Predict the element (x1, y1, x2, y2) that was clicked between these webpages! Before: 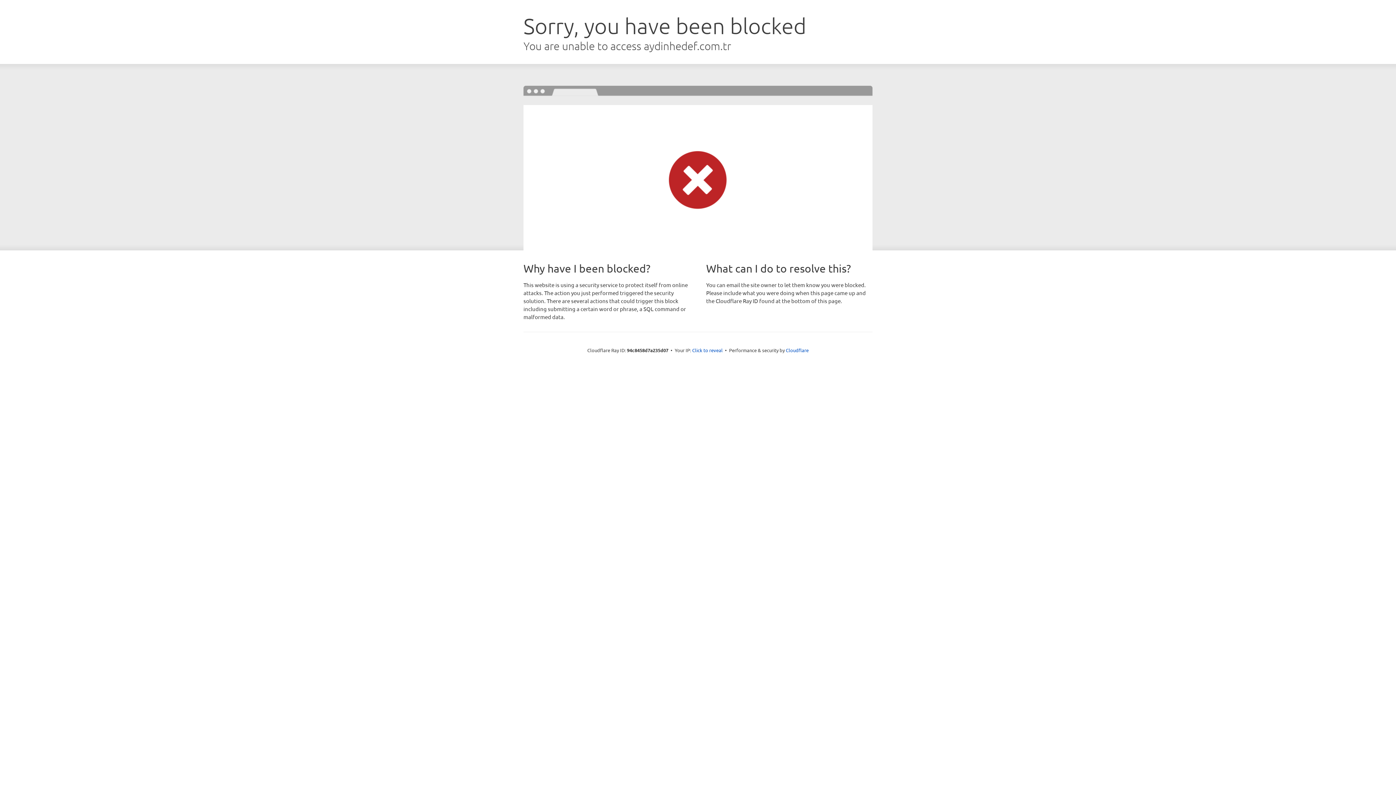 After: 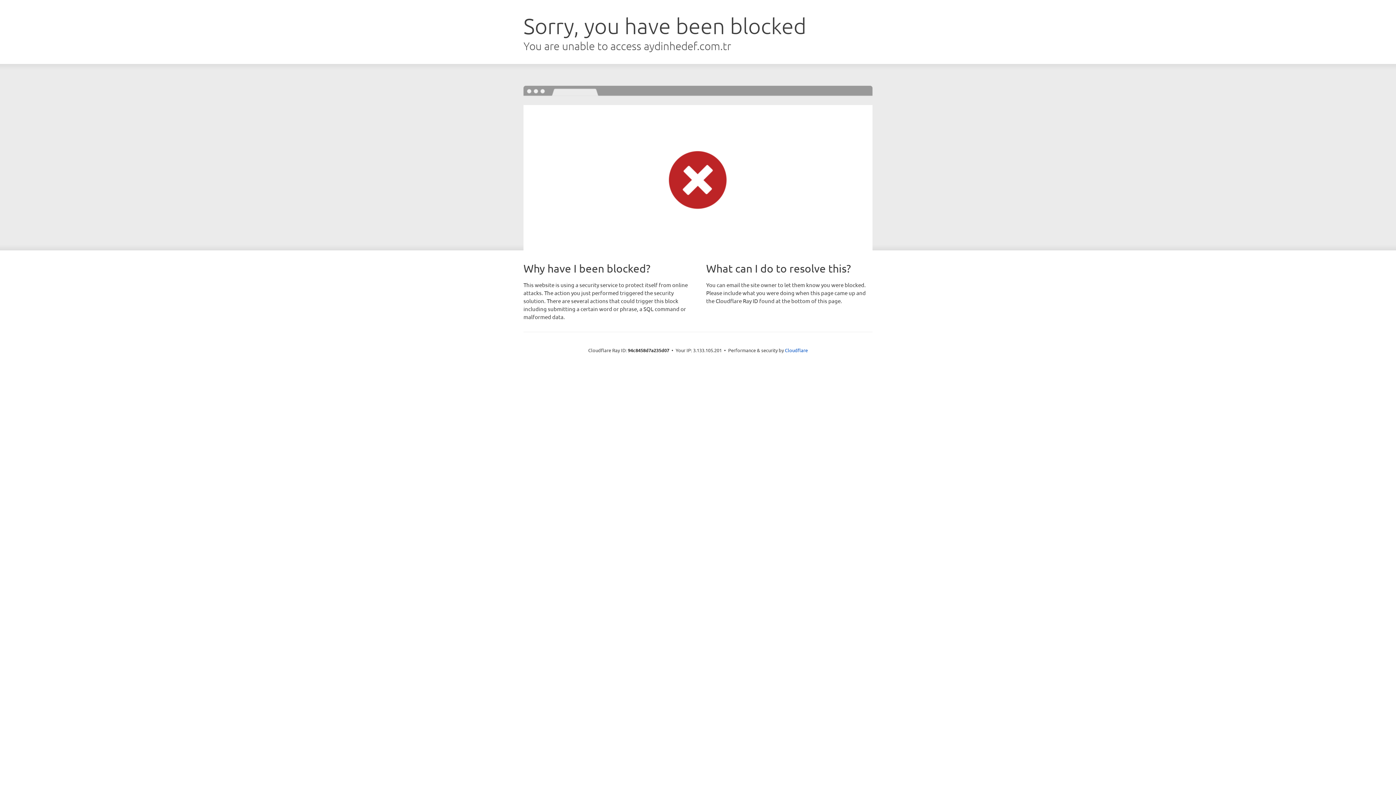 Action: bbox: (692, 346, 722, 353) label: Click to reveal